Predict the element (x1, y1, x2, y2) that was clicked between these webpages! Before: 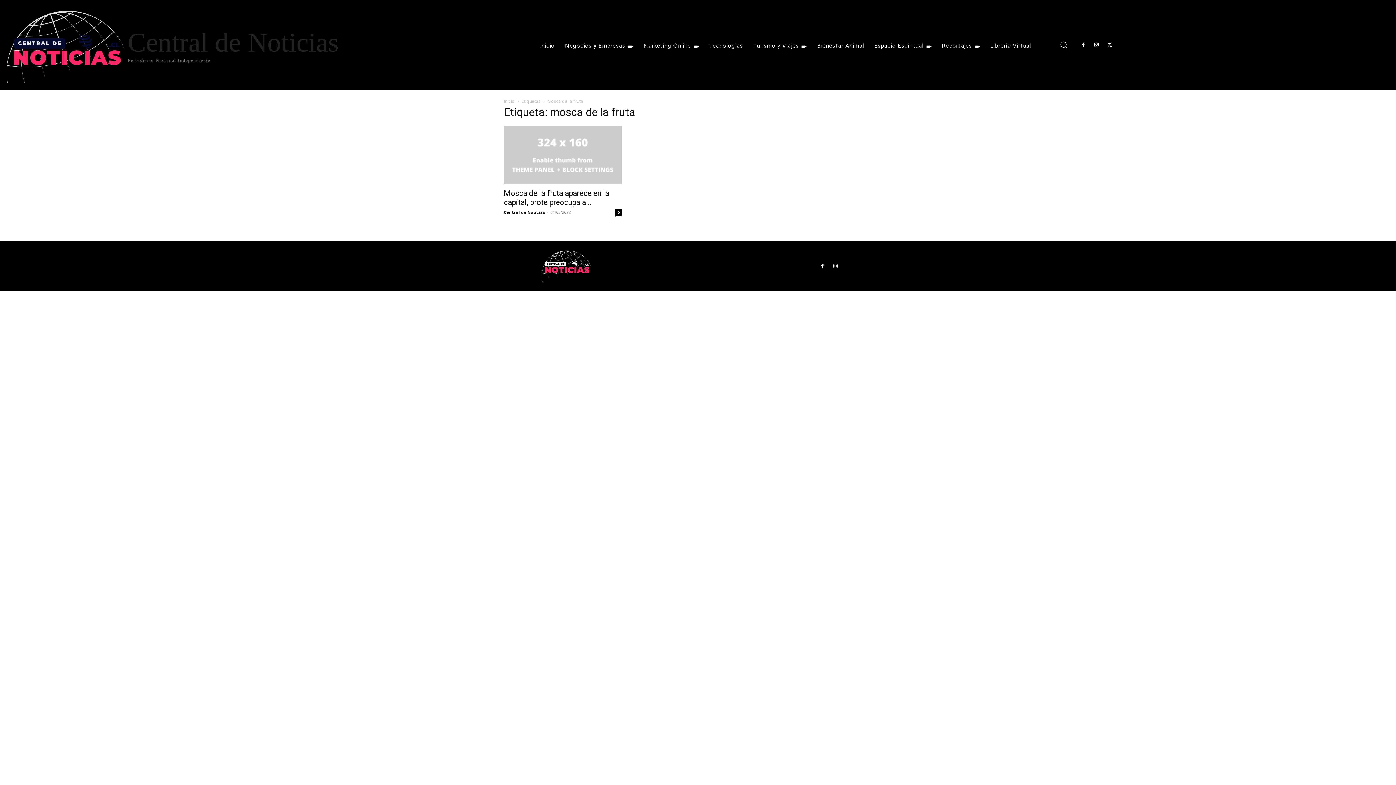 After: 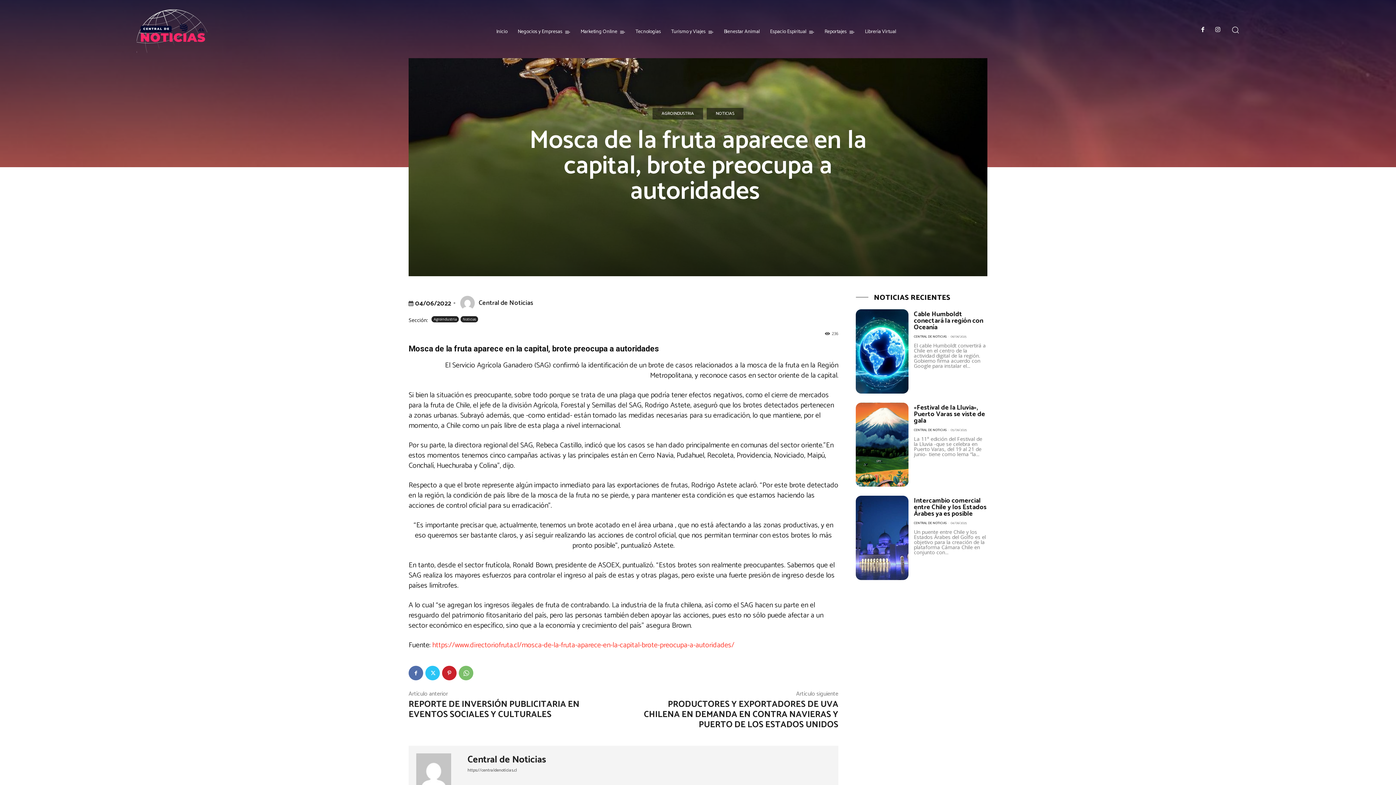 Action: bbox: (615, 209, 621, 215) label: 0